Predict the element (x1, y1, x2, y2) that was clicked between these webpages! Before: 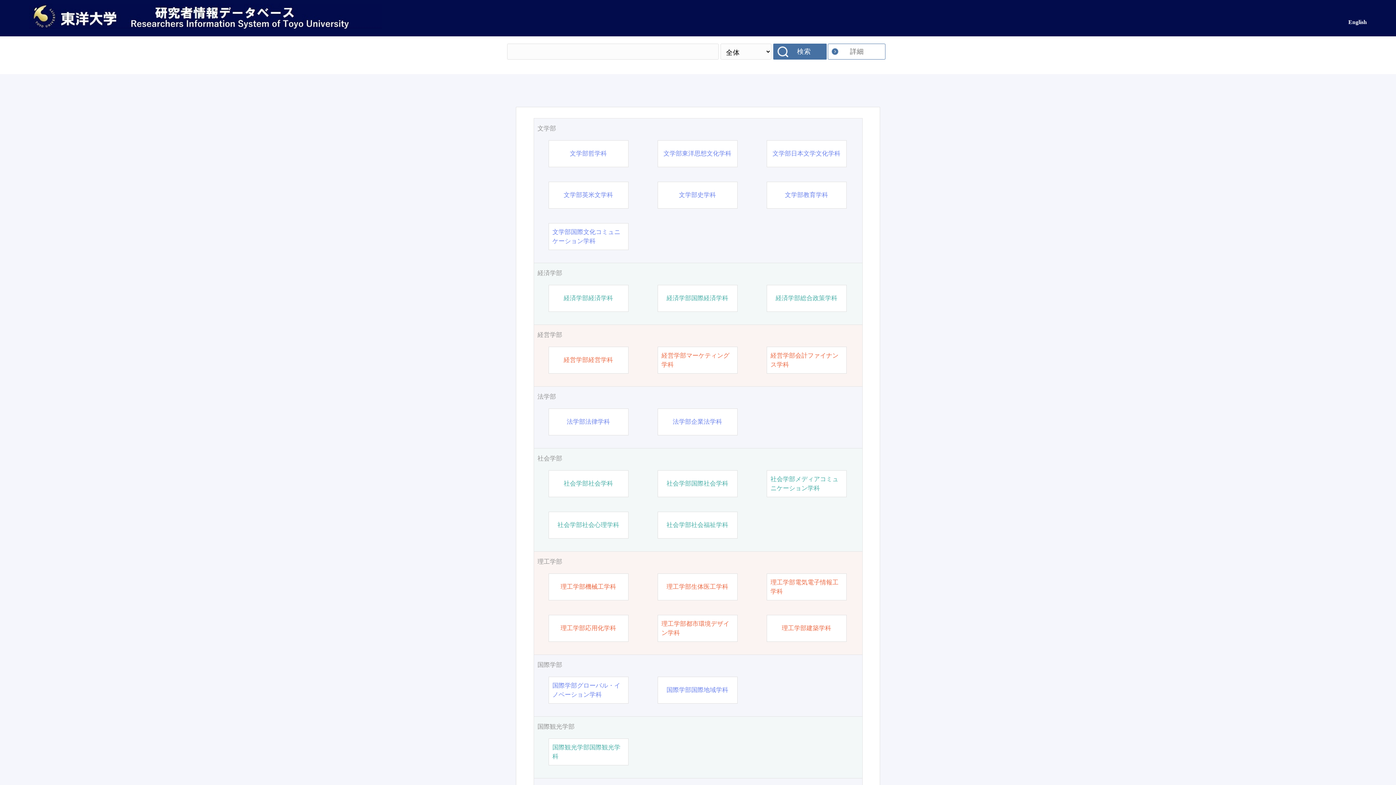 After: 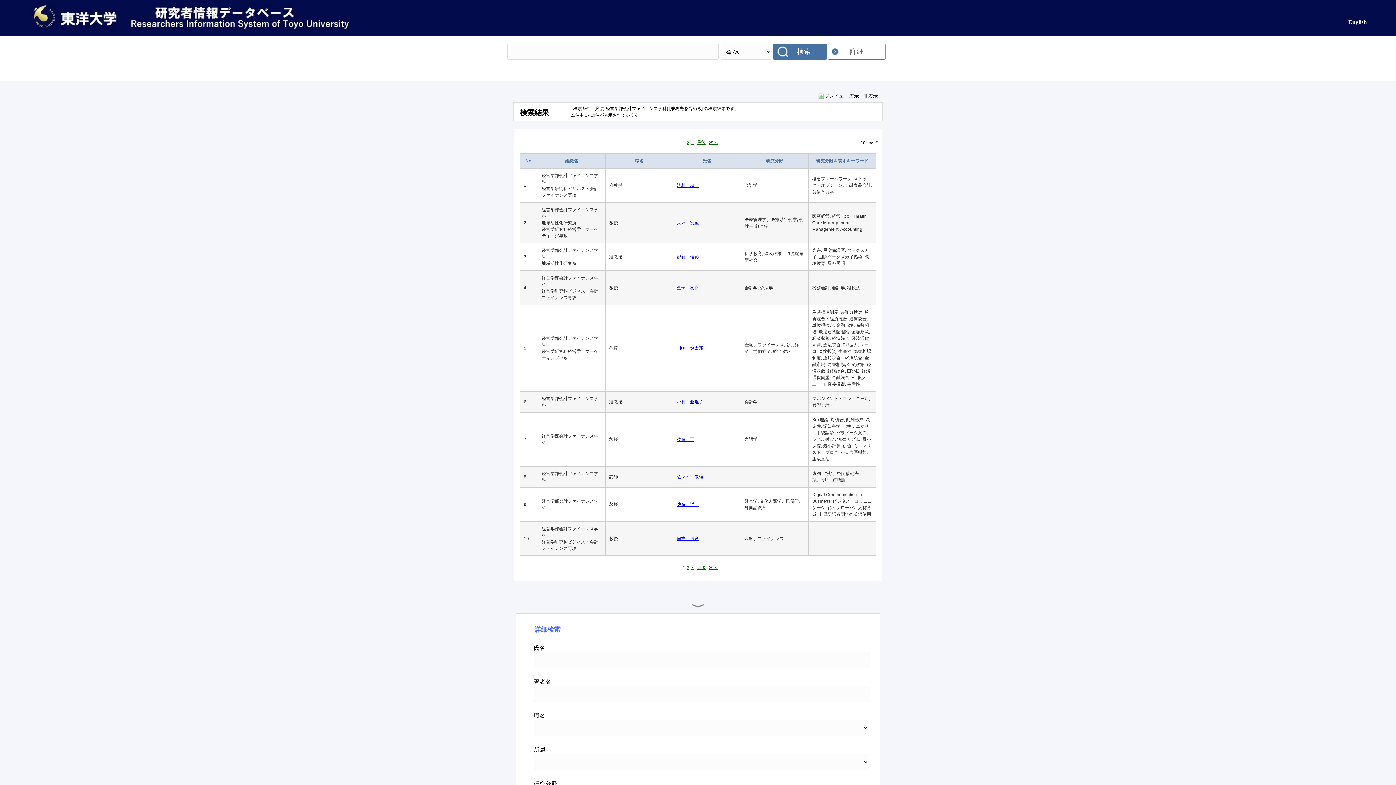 Action: label: 経営学部会計ファイナンス学科 bbox: (770, 351, 842, 369)